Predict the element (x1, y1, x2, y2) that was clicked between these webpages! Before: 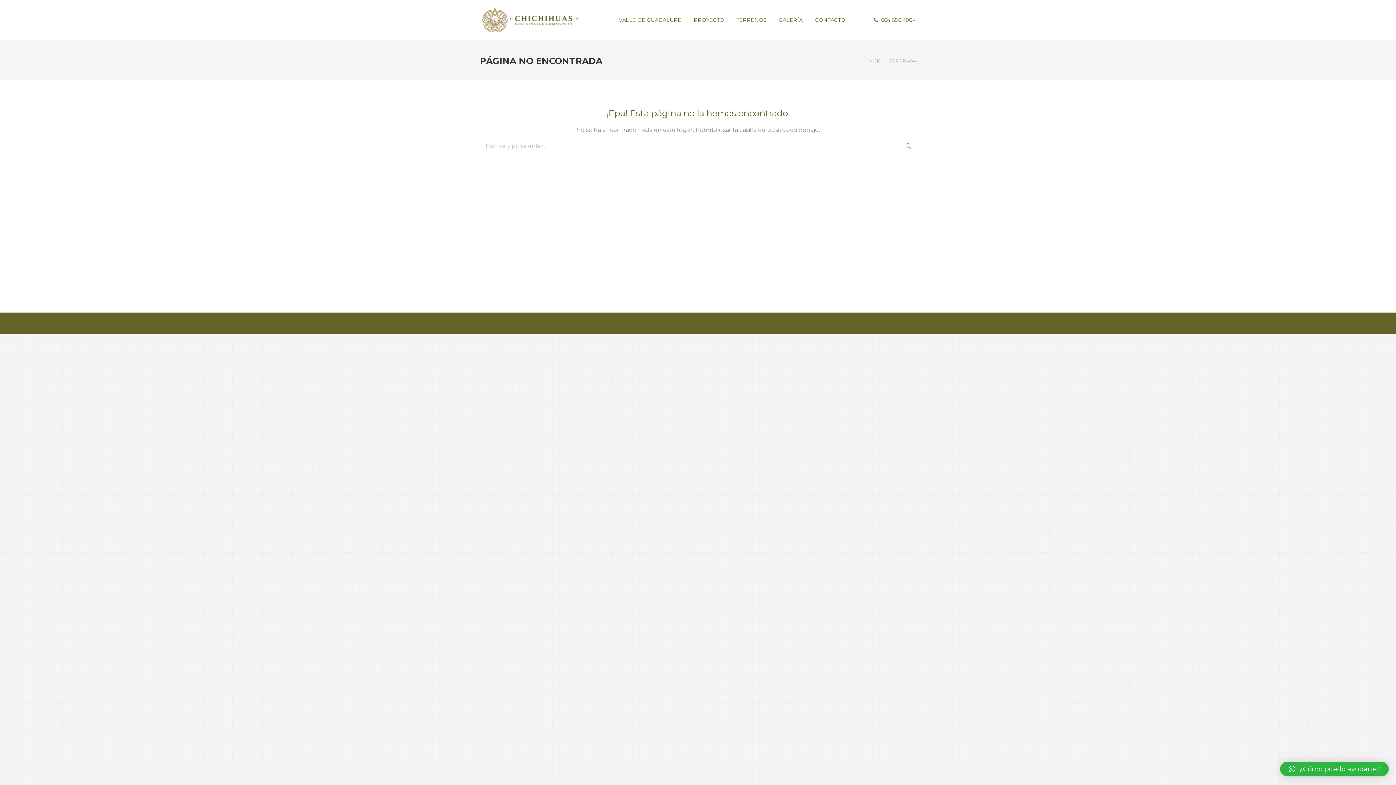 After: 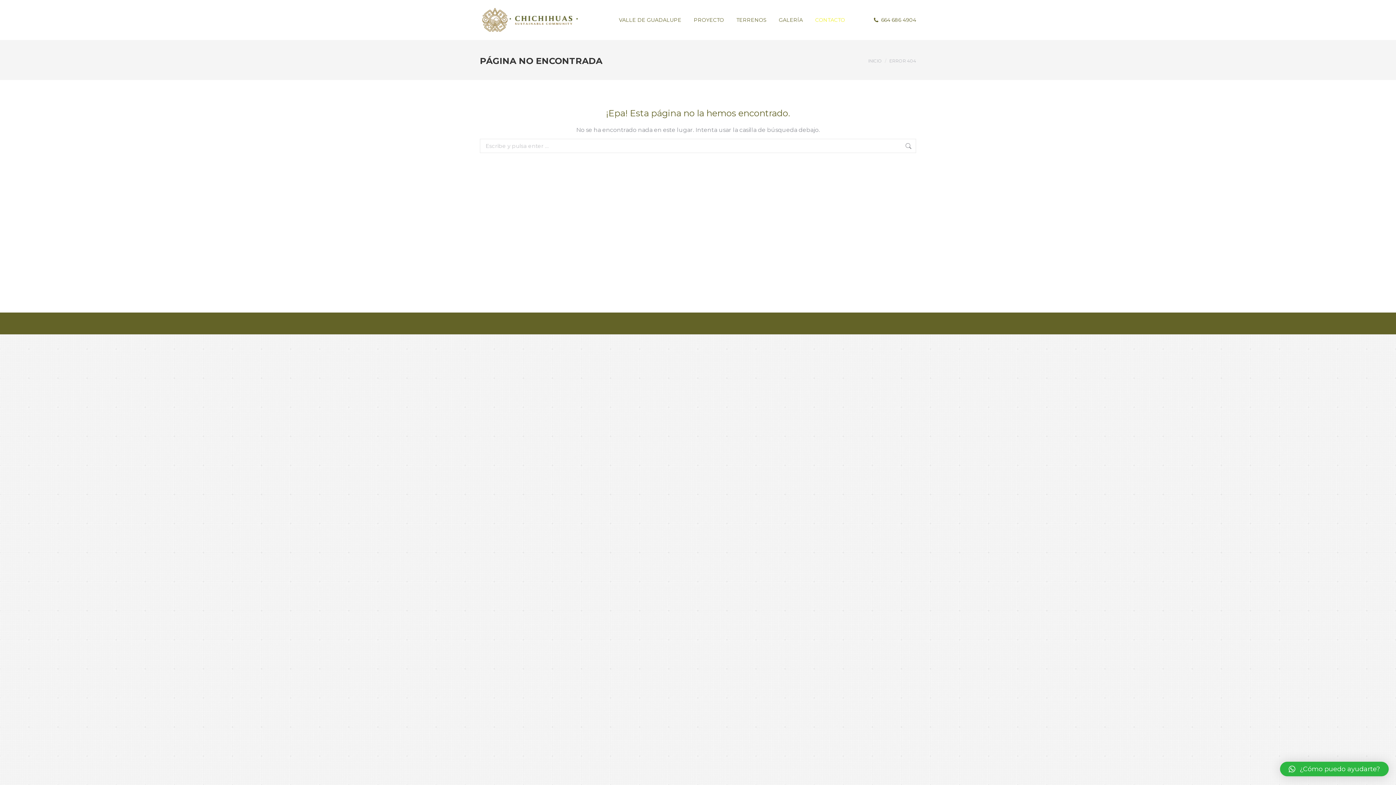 Action: bbox: (811, 10, 849, 29) label: CONTACTO